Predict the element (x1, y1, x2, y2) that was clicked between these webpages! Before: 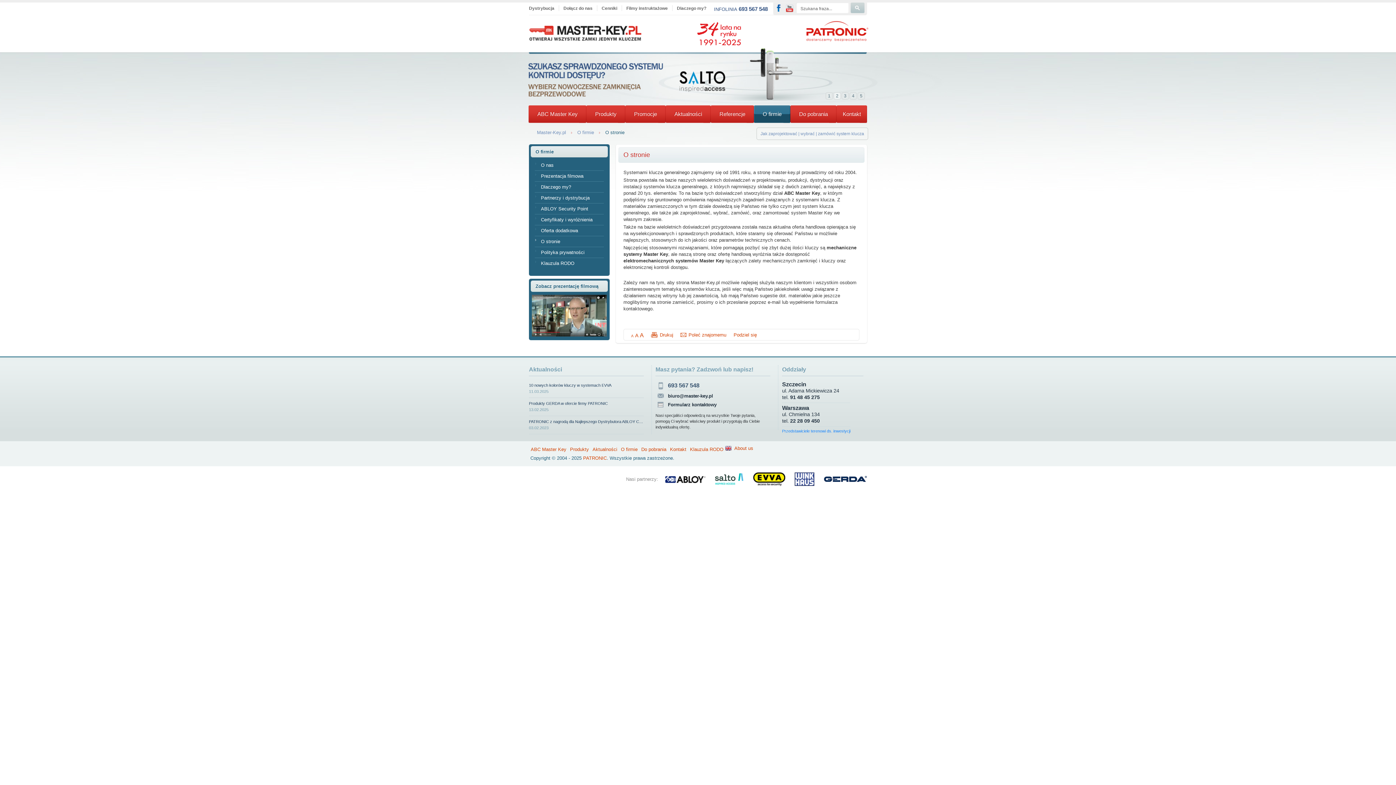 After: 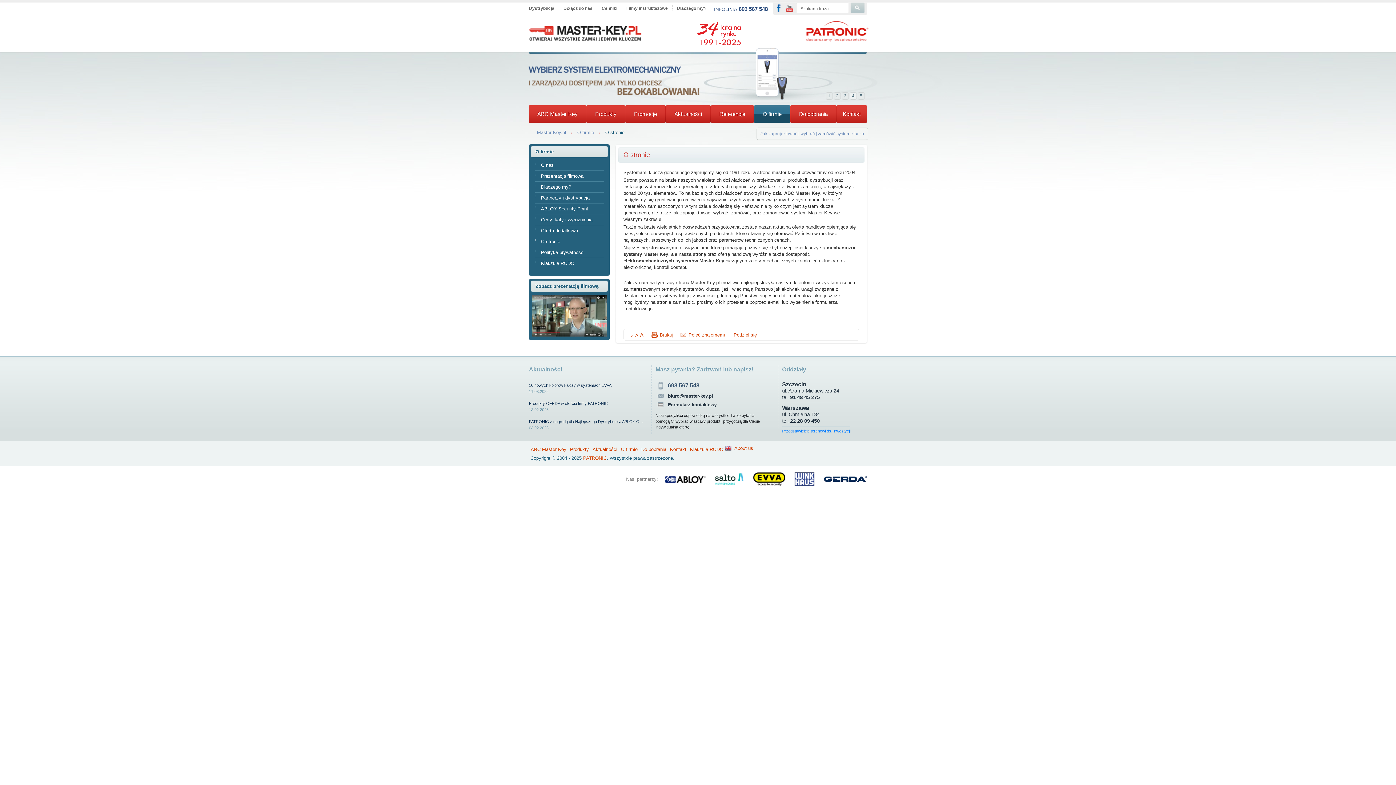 Action: bbox: (786, 4, 793, 9)